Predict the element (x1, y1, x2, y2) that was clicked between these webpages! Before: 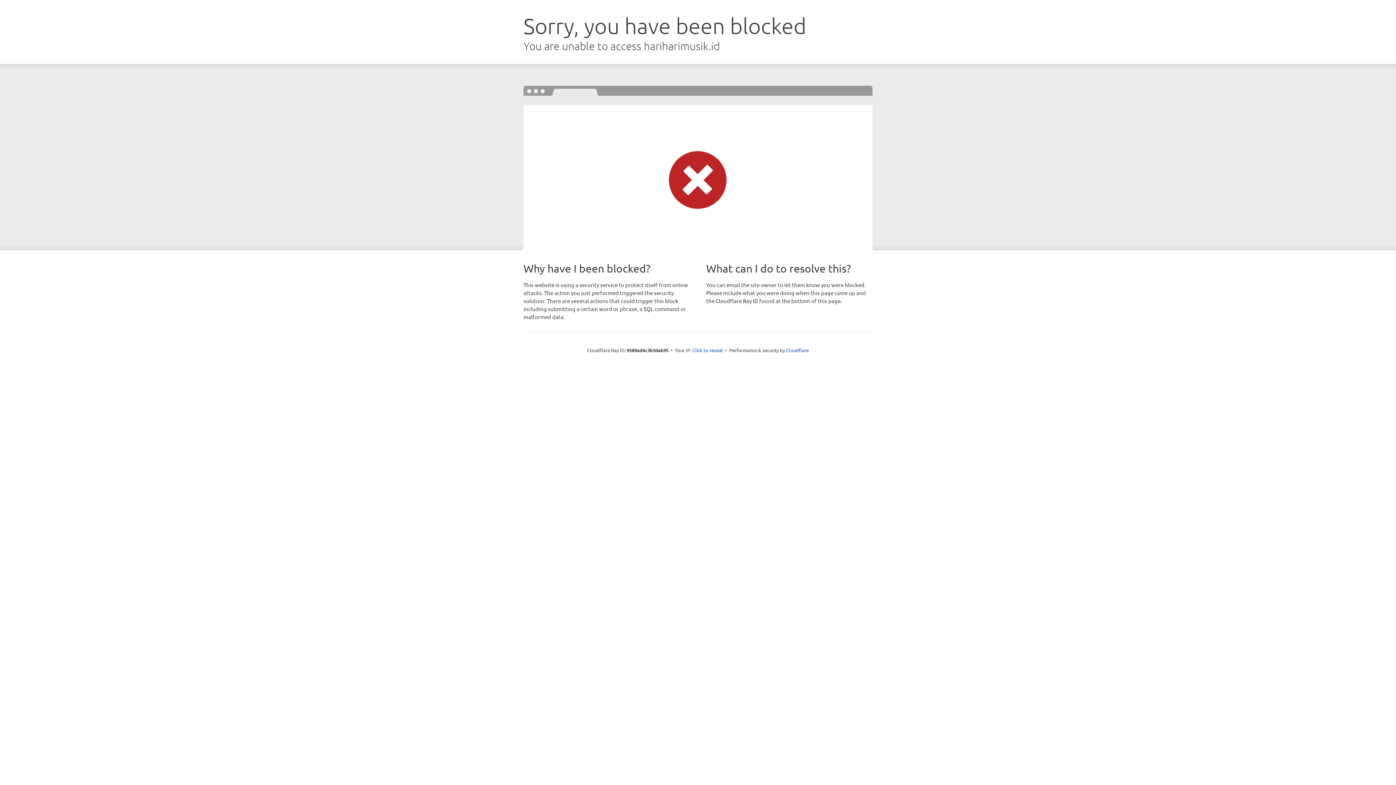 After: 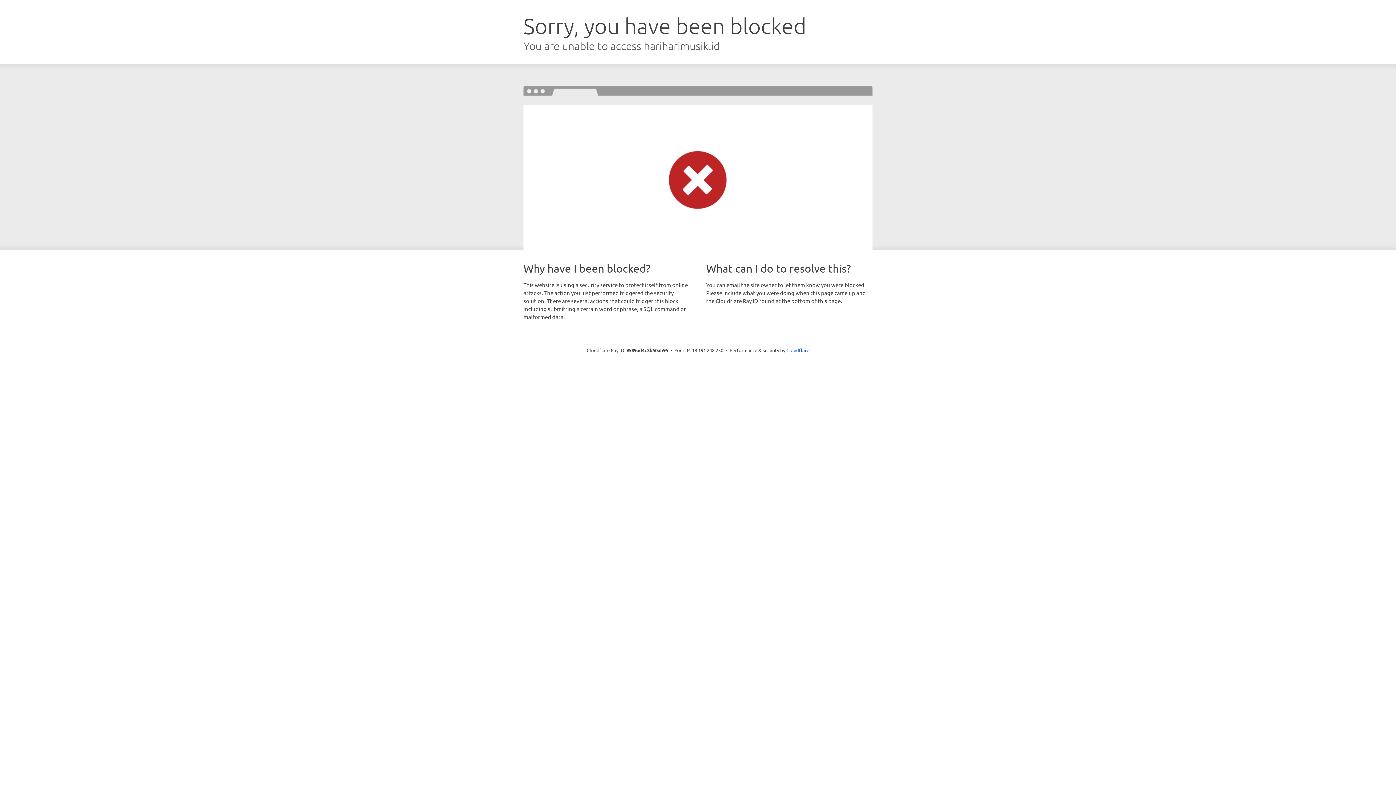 Action: bbox: (692, 346, 723, 353) label: Click to reveal